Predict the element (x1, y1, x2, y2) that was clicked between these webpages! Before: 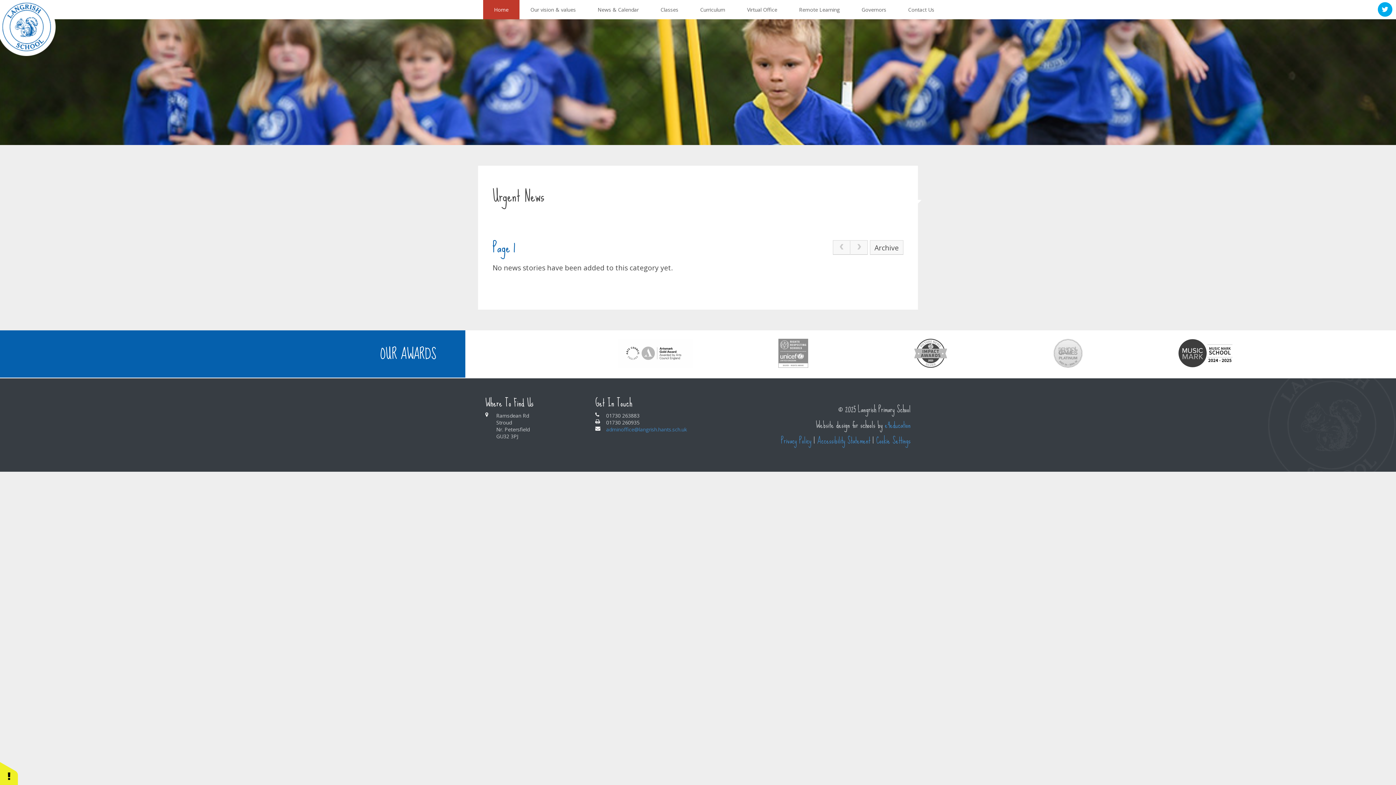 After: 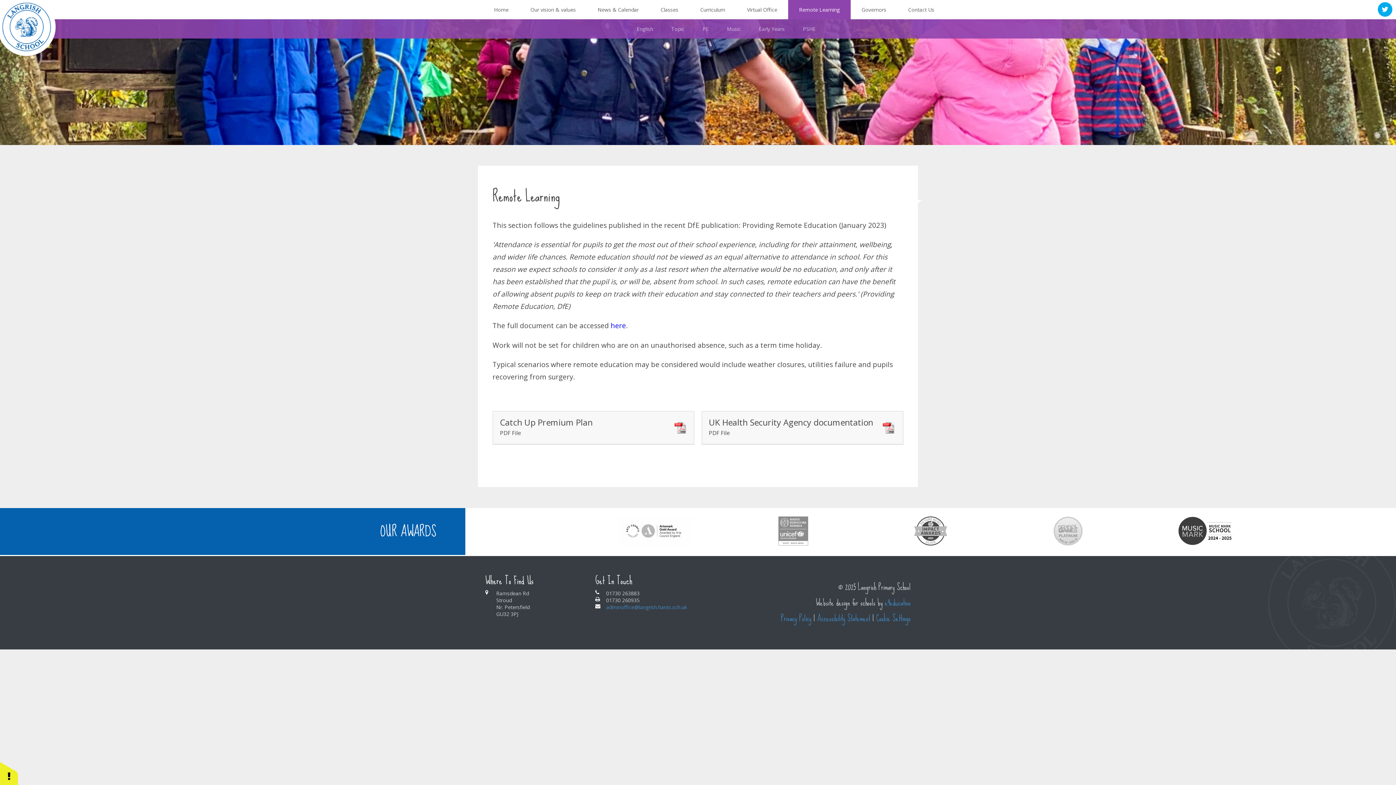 Action: bbox: (788, 0, 850, 19) label: Remote Learning